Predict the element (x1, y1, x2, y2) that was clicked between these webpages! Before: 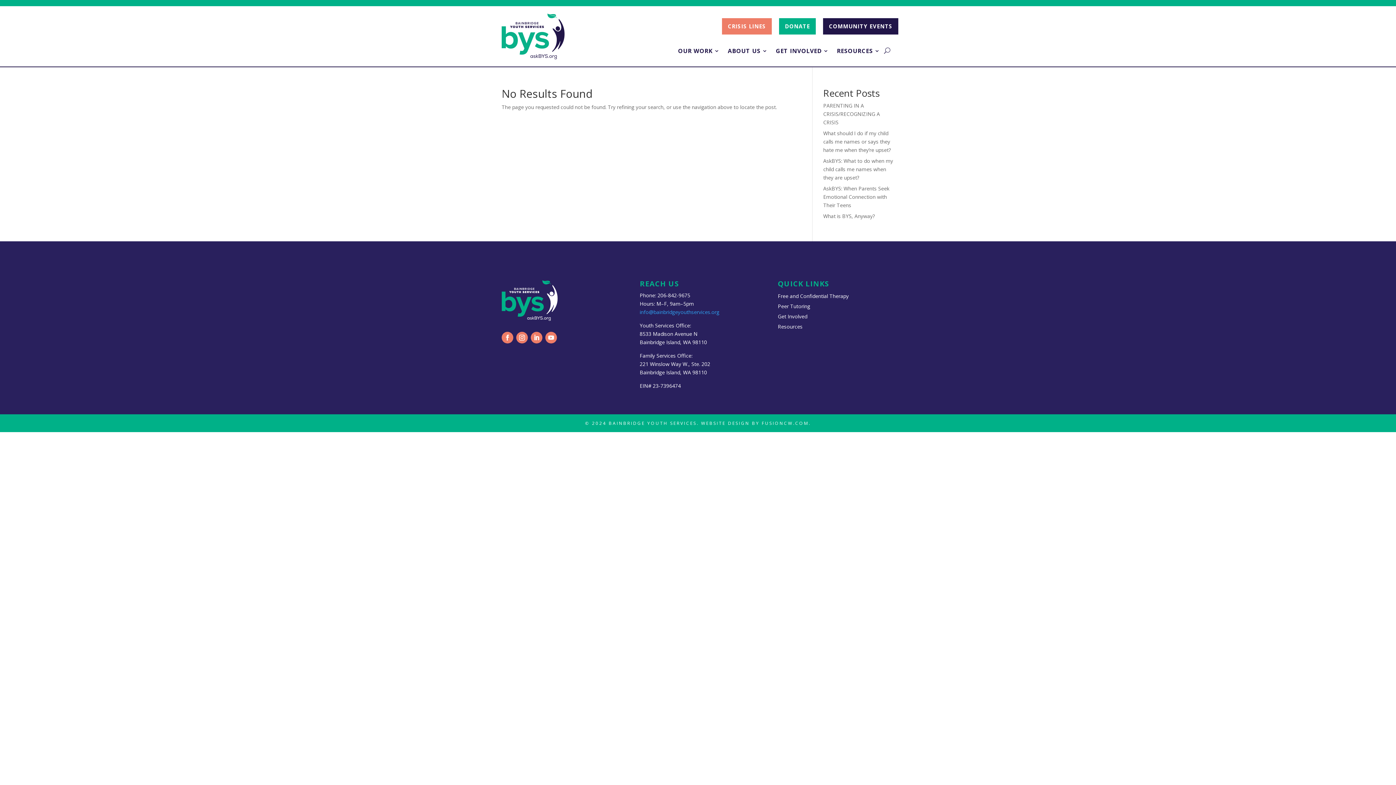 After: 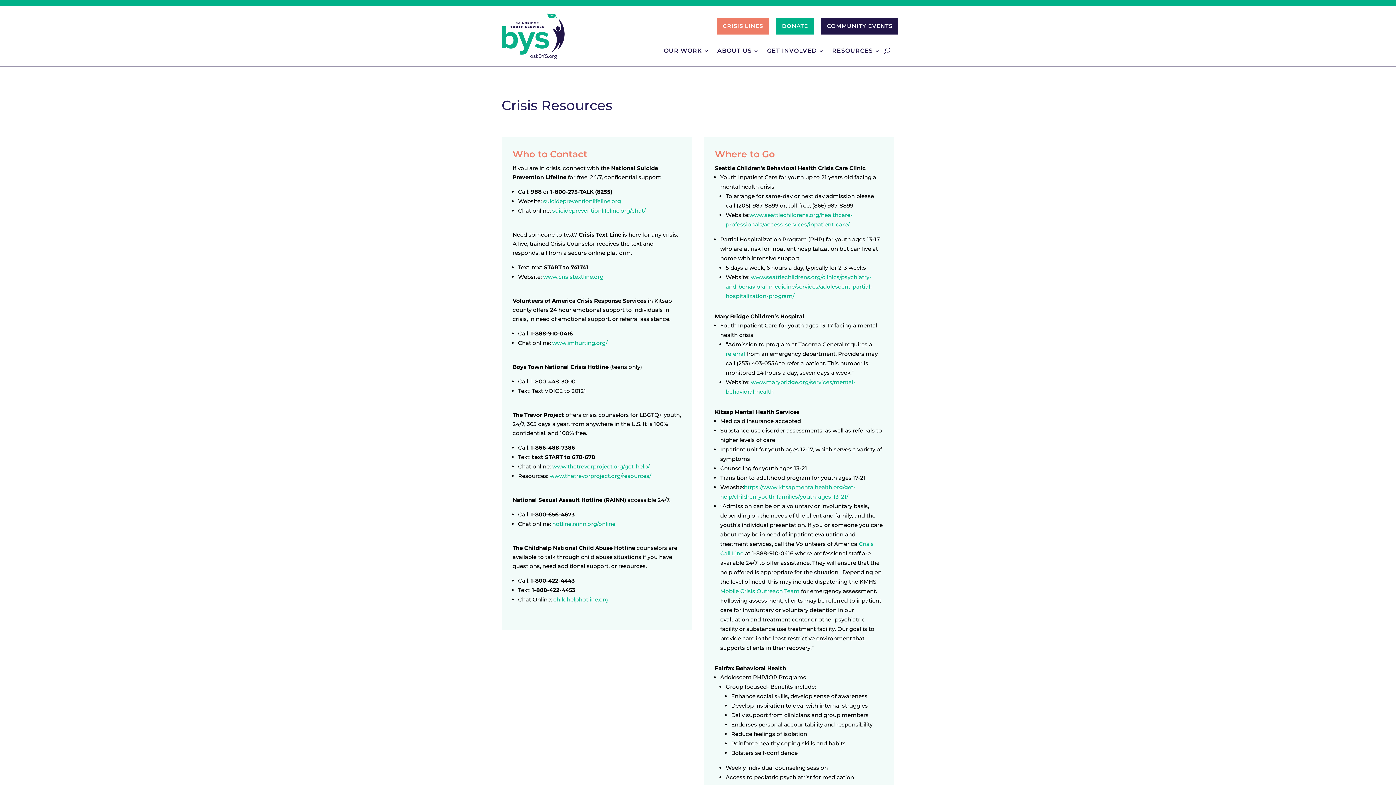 Action: label: CRISIS LINES bbox: (726, 18, 767, 34)